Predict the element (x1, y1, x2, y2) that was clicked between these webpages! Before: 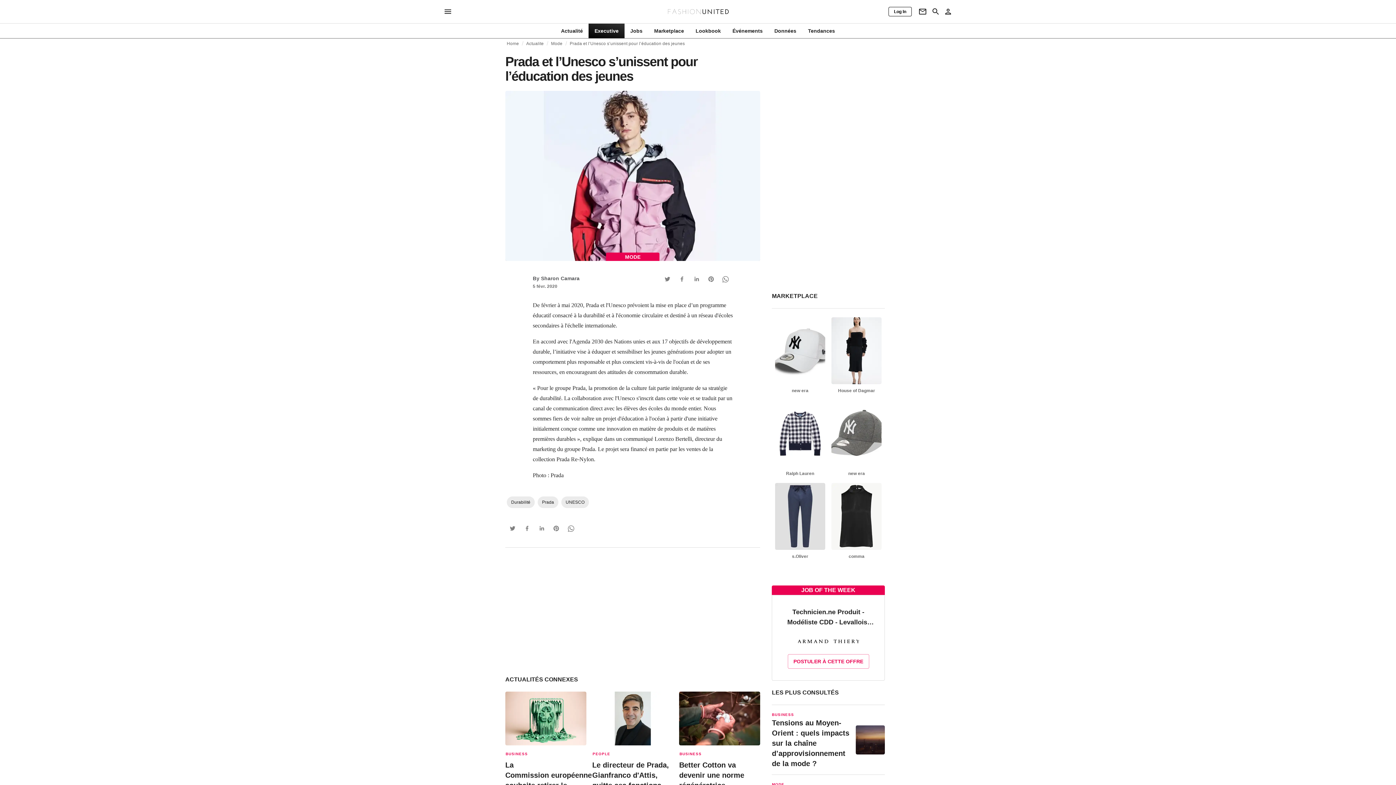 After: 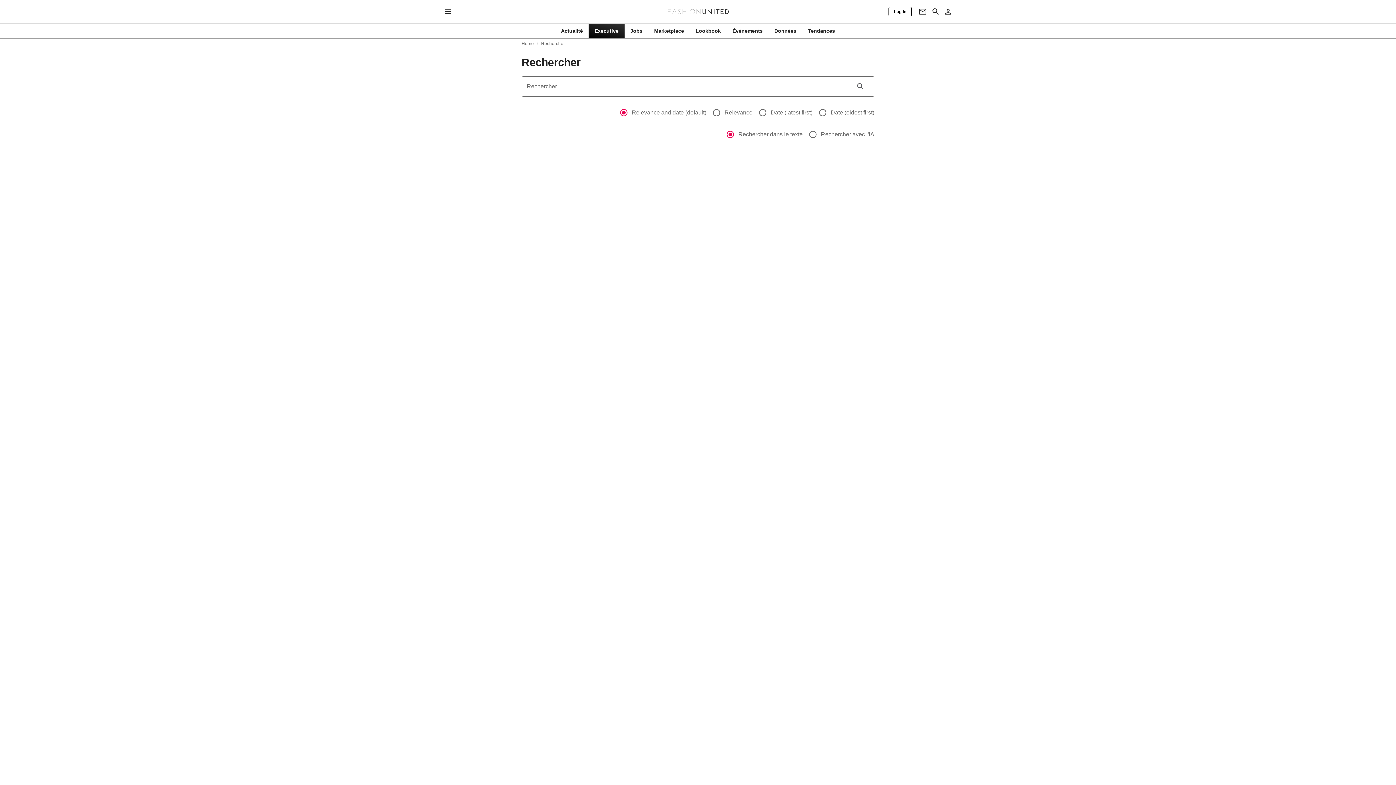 Action: bbox: (929, 7, 942, 16) label: Search page